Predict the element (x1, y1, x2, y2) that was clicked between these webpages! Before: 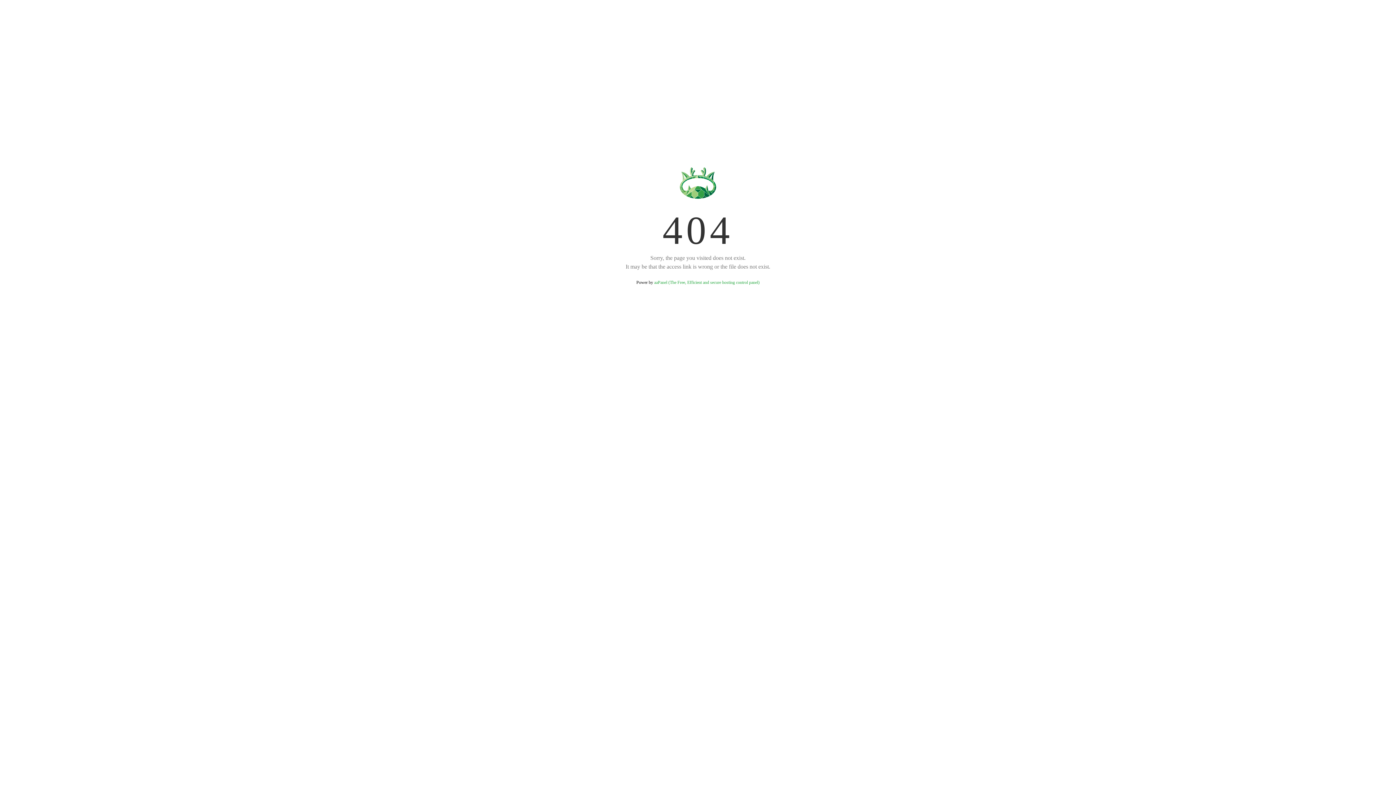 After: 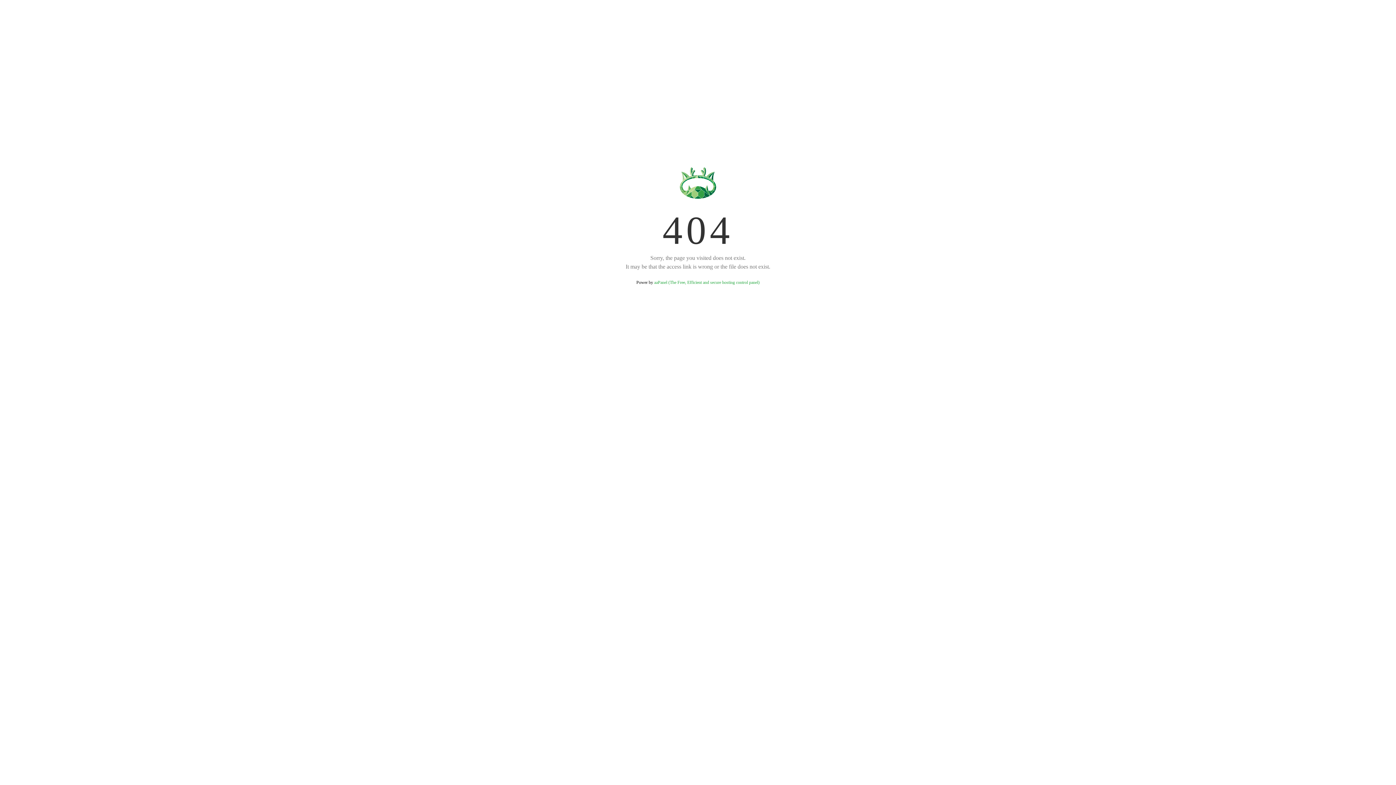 Action: label: aaPanel (The Free, Efficient and secure hosting control panel) bbox: (654, 280, 759, 285)